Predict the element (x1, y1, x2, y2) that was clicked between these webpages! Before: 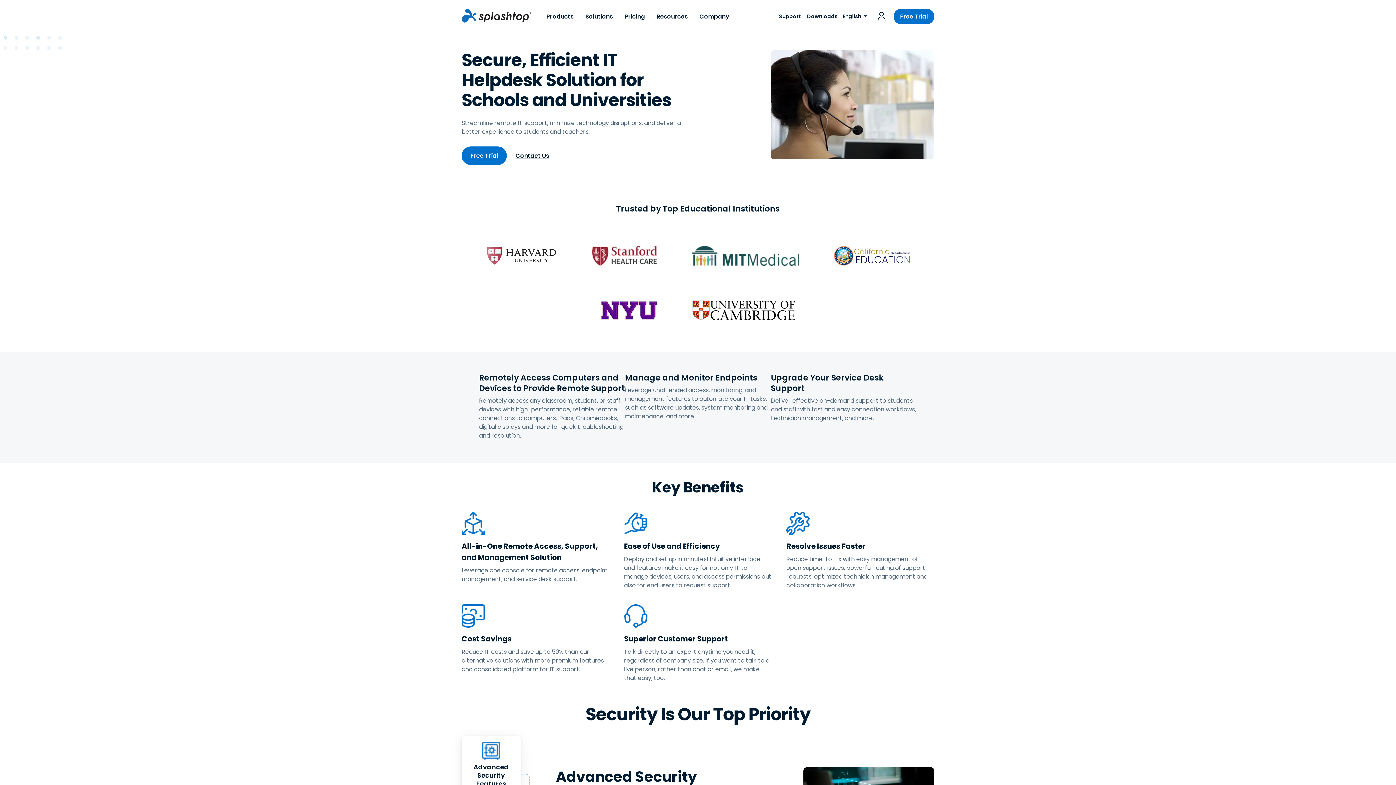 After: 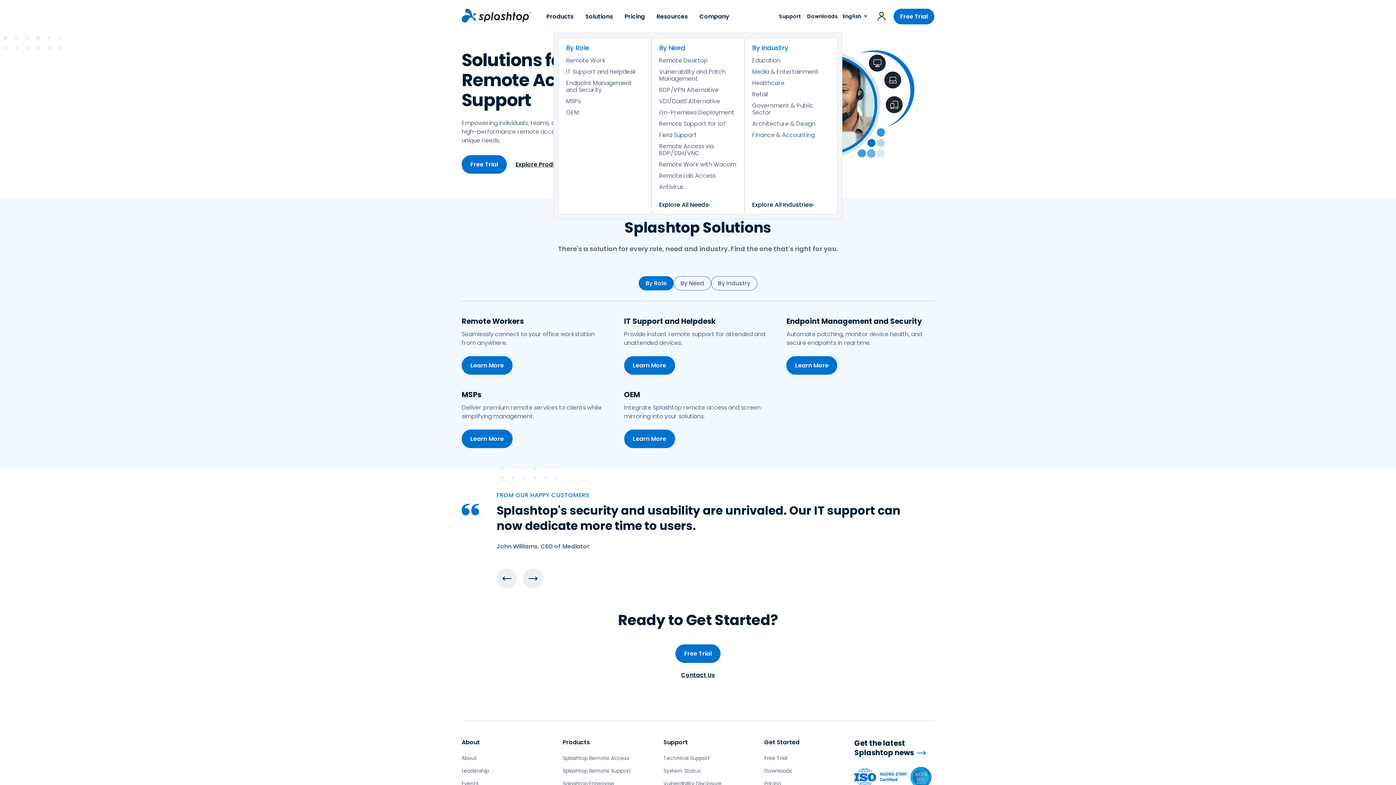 Action: bbox: (579, 0, 618, 32) label: Solutions